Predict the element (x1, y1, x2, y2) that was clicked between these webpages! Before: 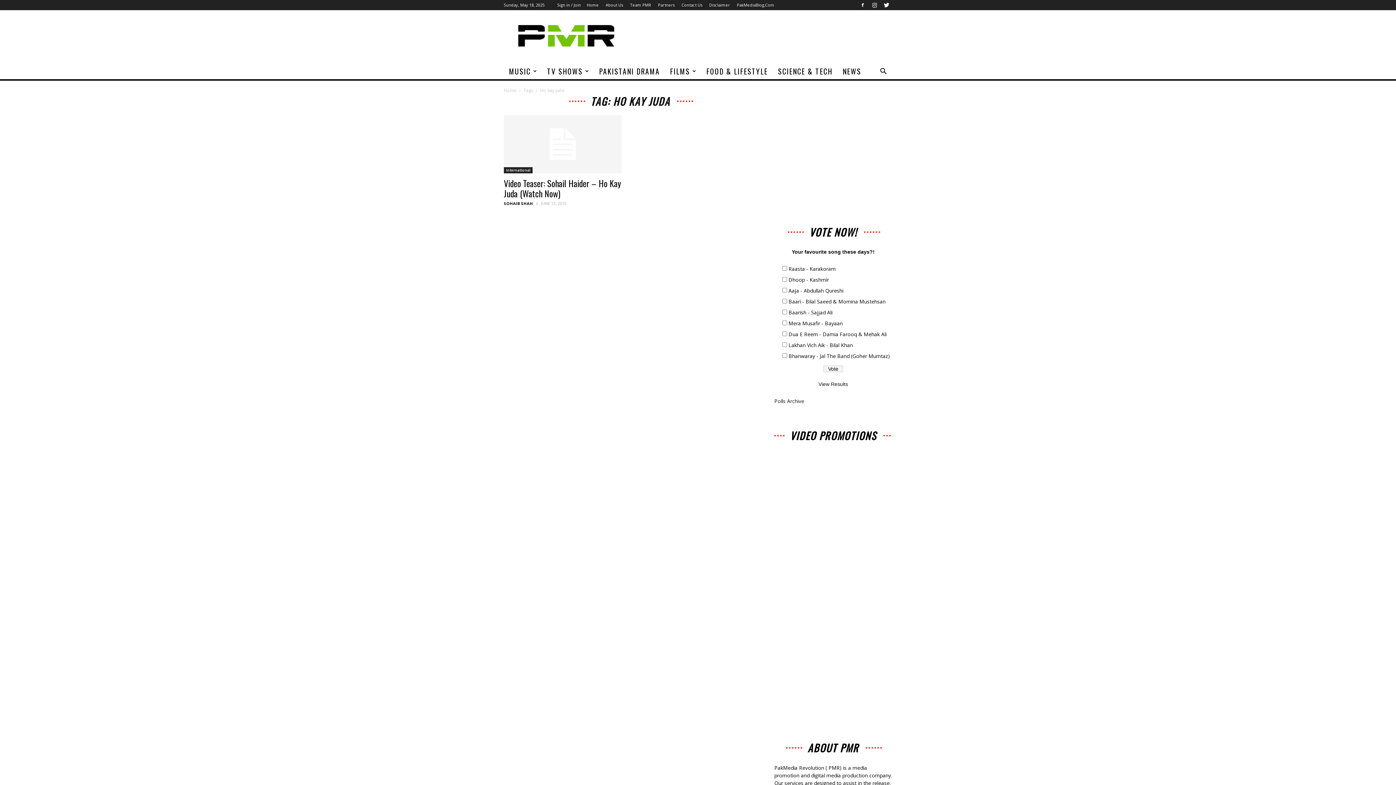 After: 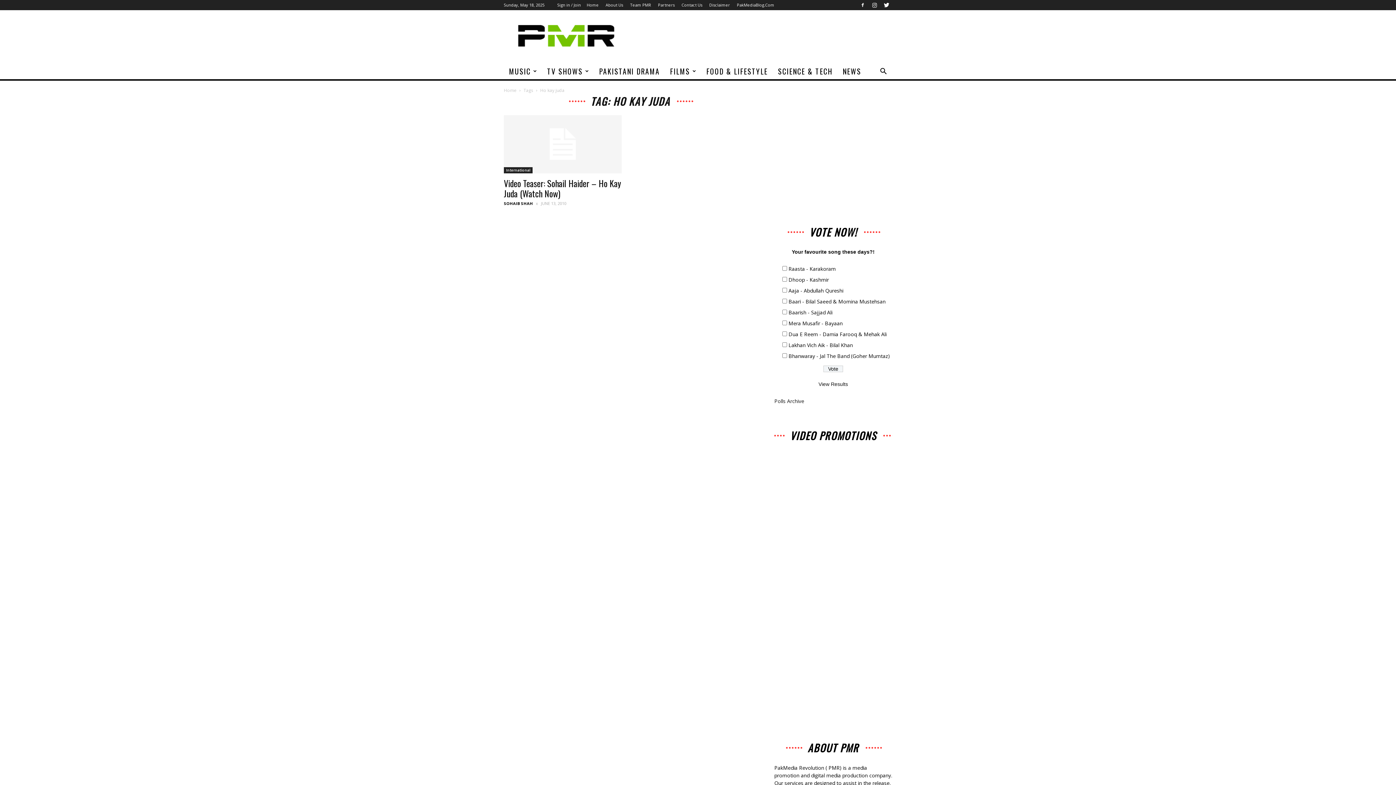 Action: bbox: (874, 68, 892, 75)